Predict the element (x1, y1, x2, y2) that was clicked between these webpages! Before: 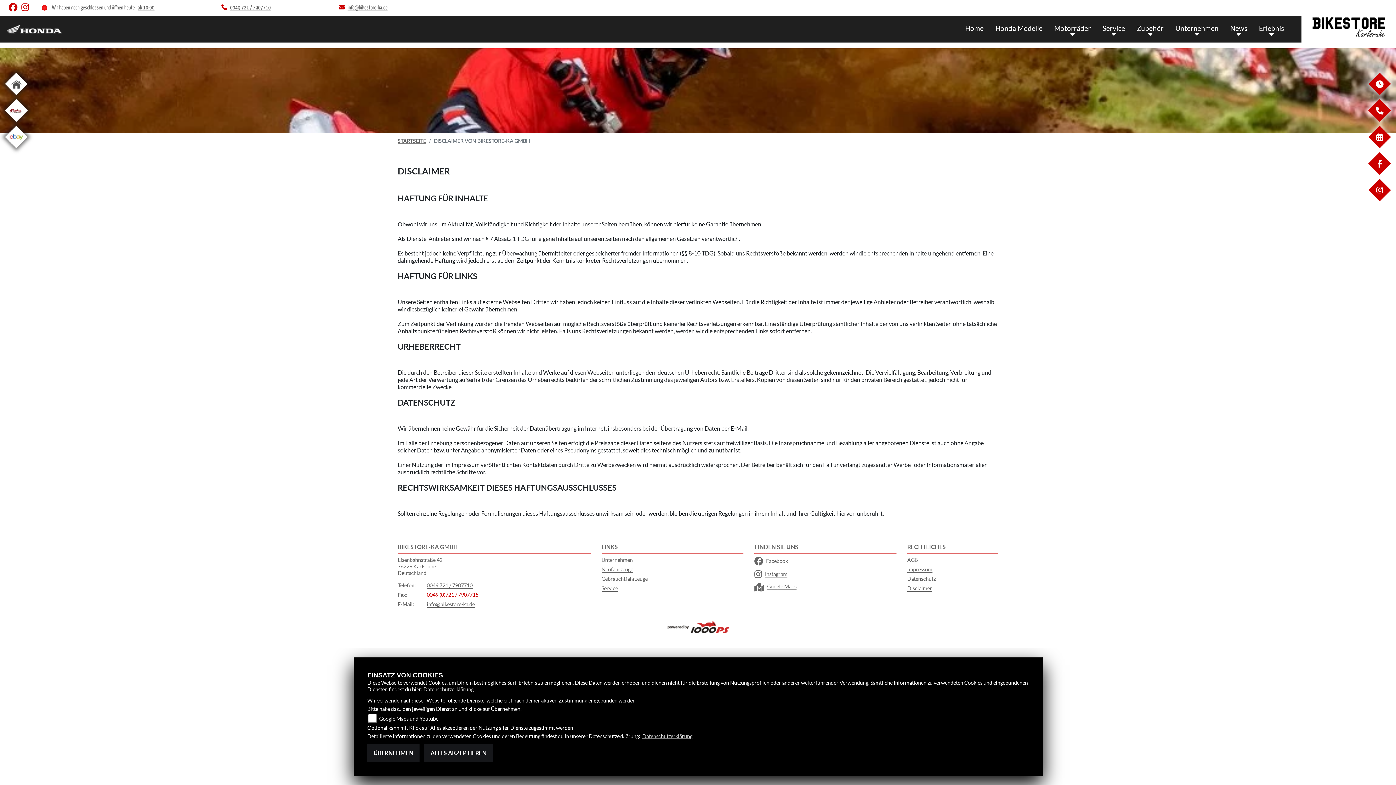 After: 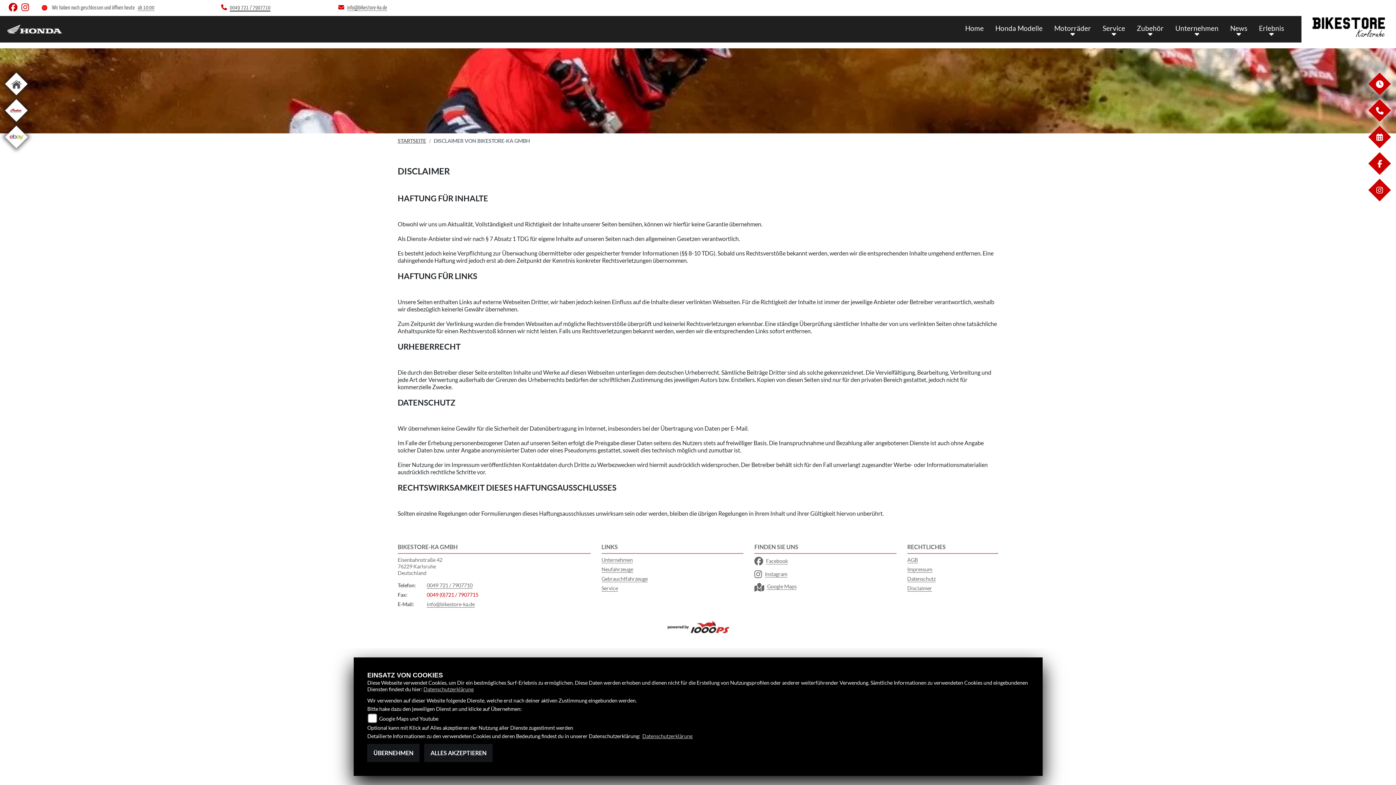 Action: label: 0049 721 / 7907710 bbox: (221, 5, 270, 10)